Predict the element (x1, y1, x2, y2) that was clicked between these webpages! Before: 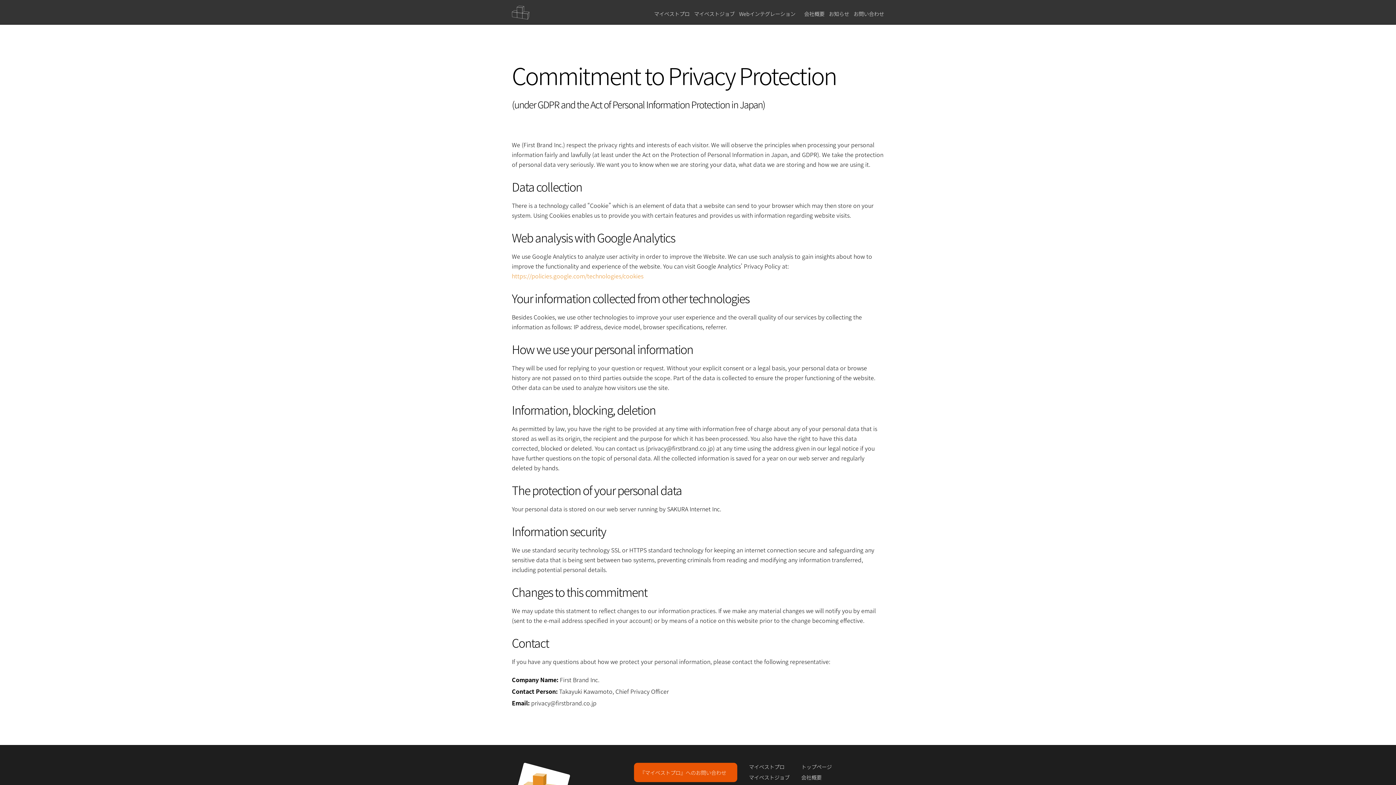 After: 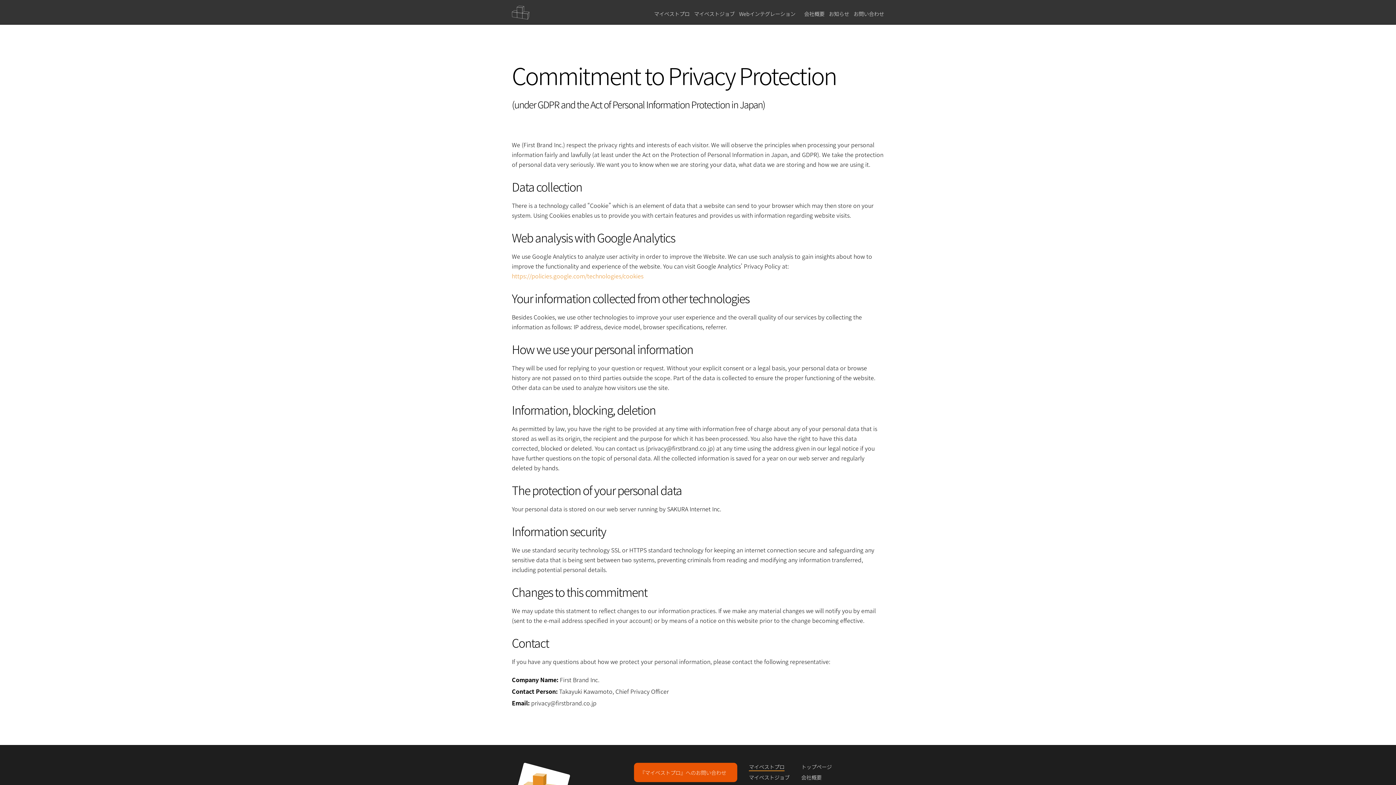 Action: label: マイベストプロ bbox: (749, 763, 784, 770)